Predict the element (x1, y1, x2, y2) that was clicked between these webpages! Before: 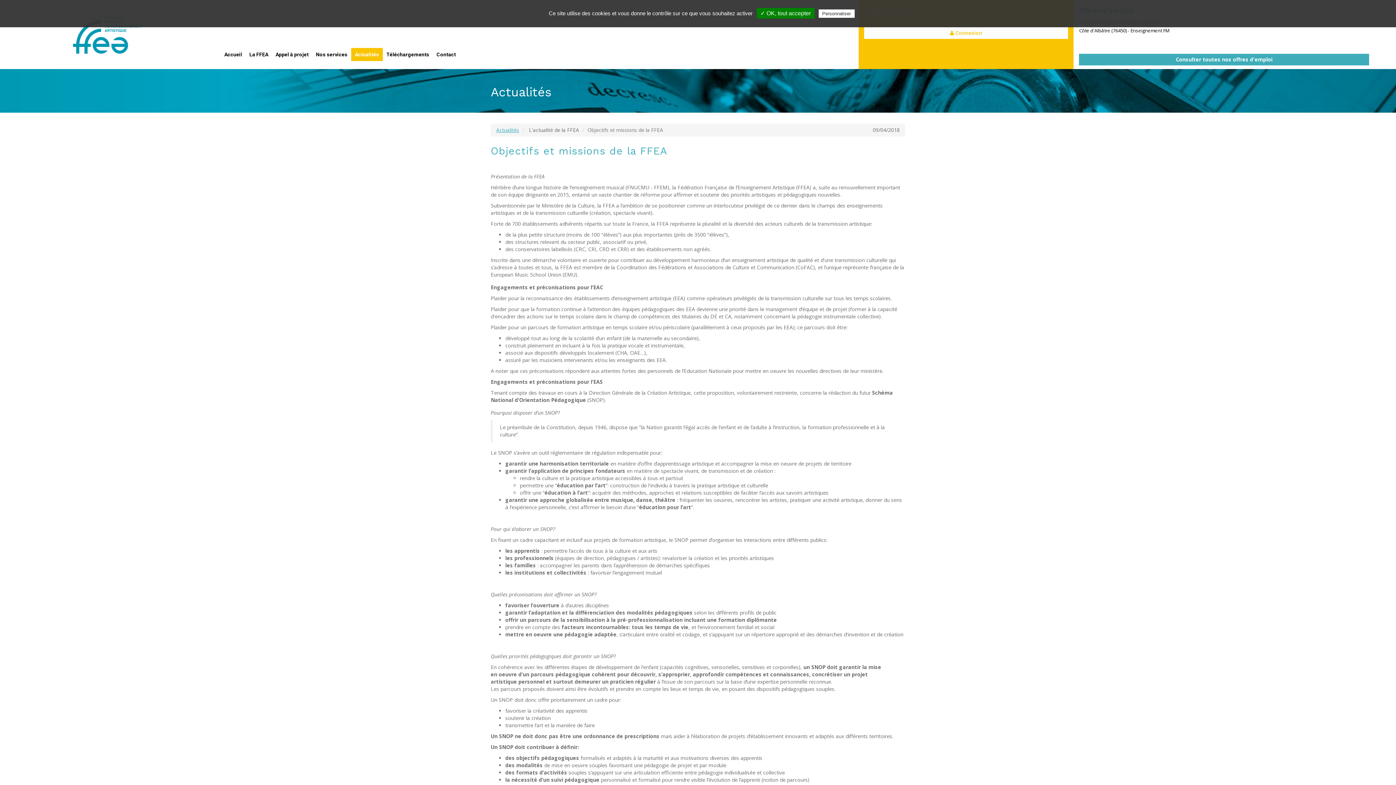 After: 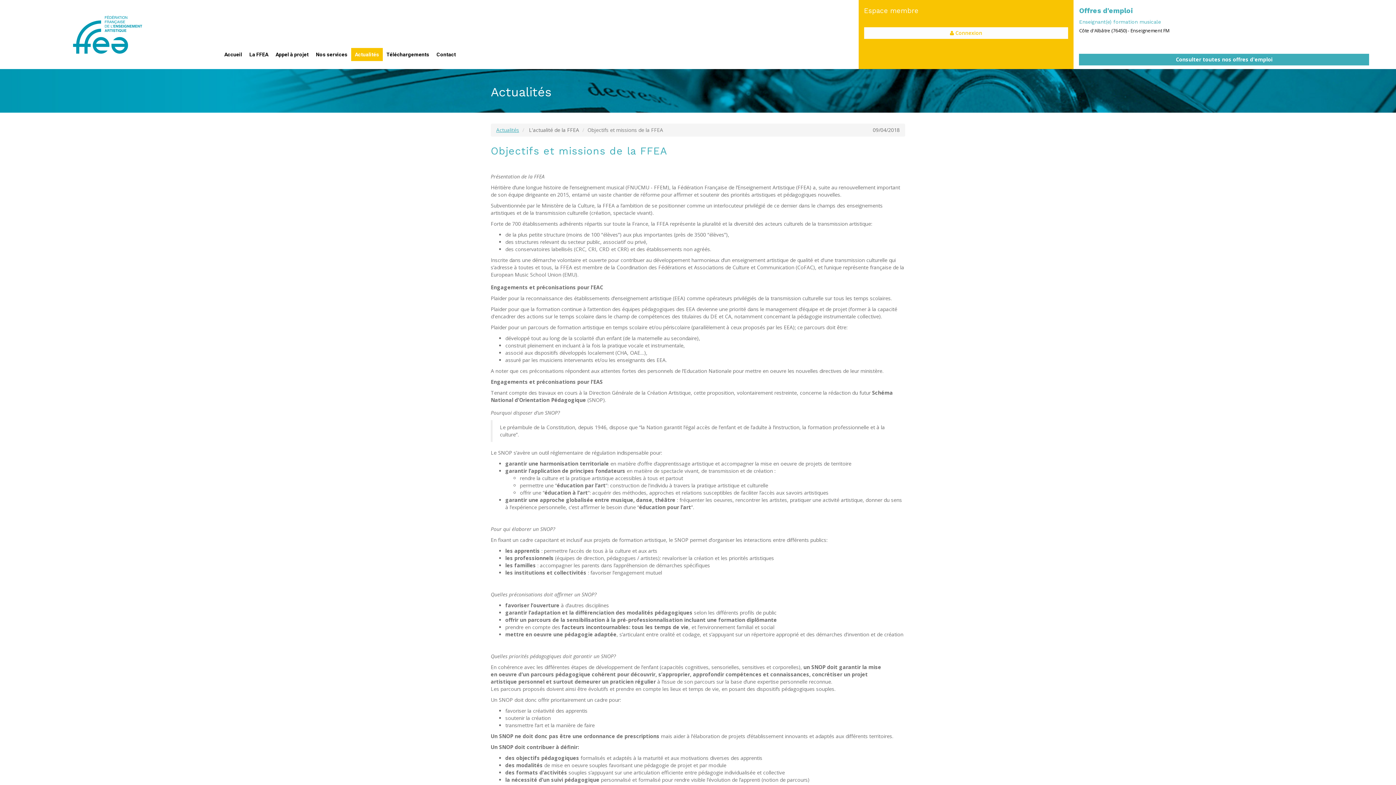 Action: label: ✓ OK, tout accepter bbox: (756, 8, 814, 18)